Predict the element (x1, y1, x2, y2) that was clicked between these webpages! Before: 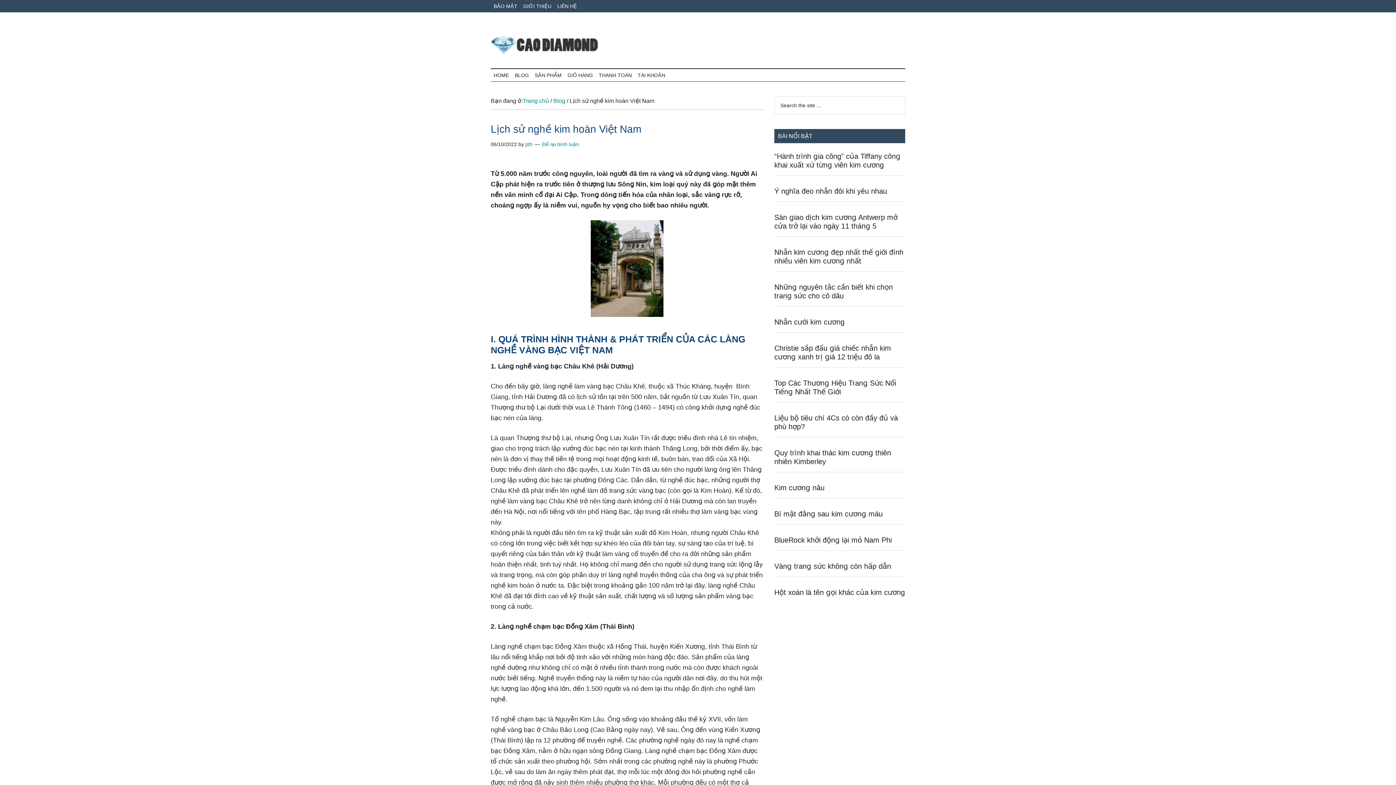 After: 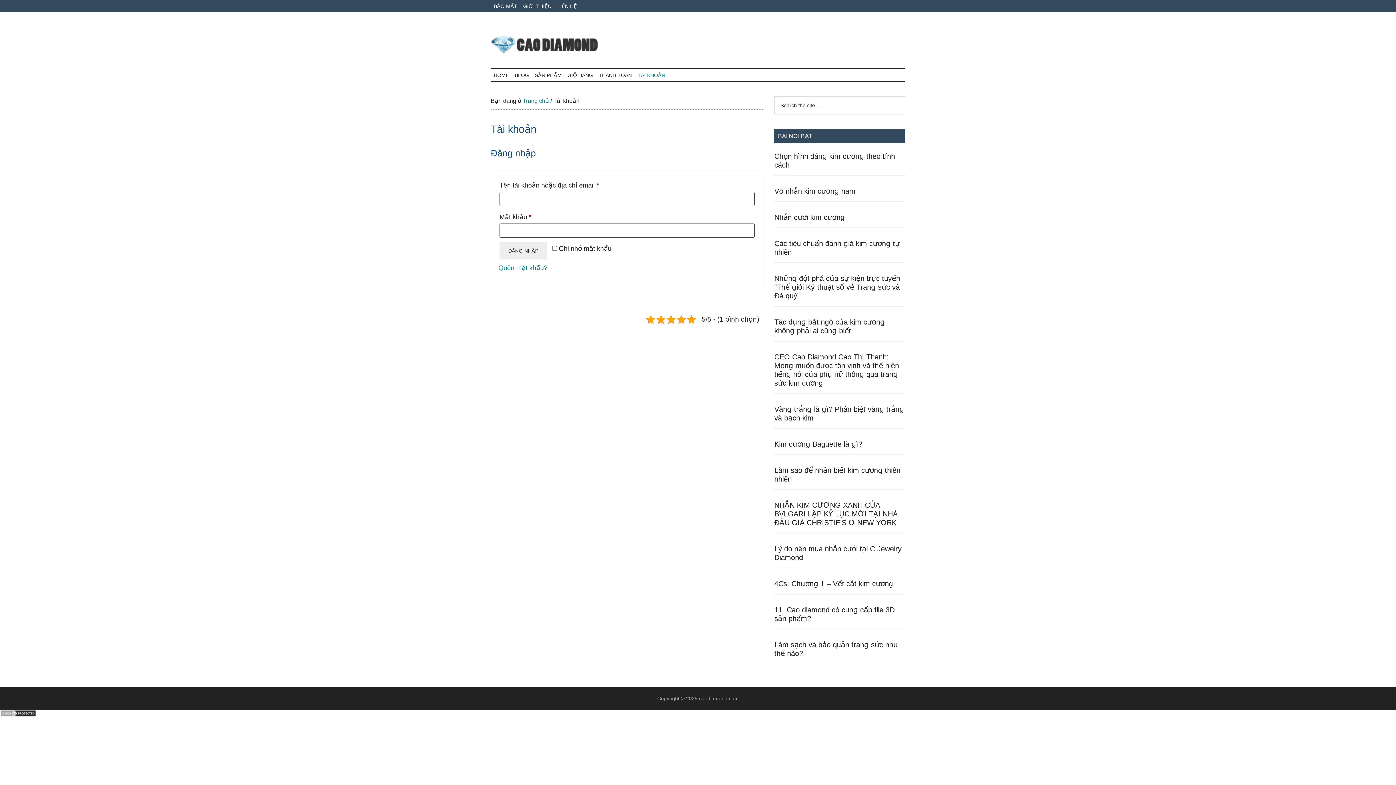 Action: label: TÀI KHOẢN bbox: (634, 69, 668, 81)